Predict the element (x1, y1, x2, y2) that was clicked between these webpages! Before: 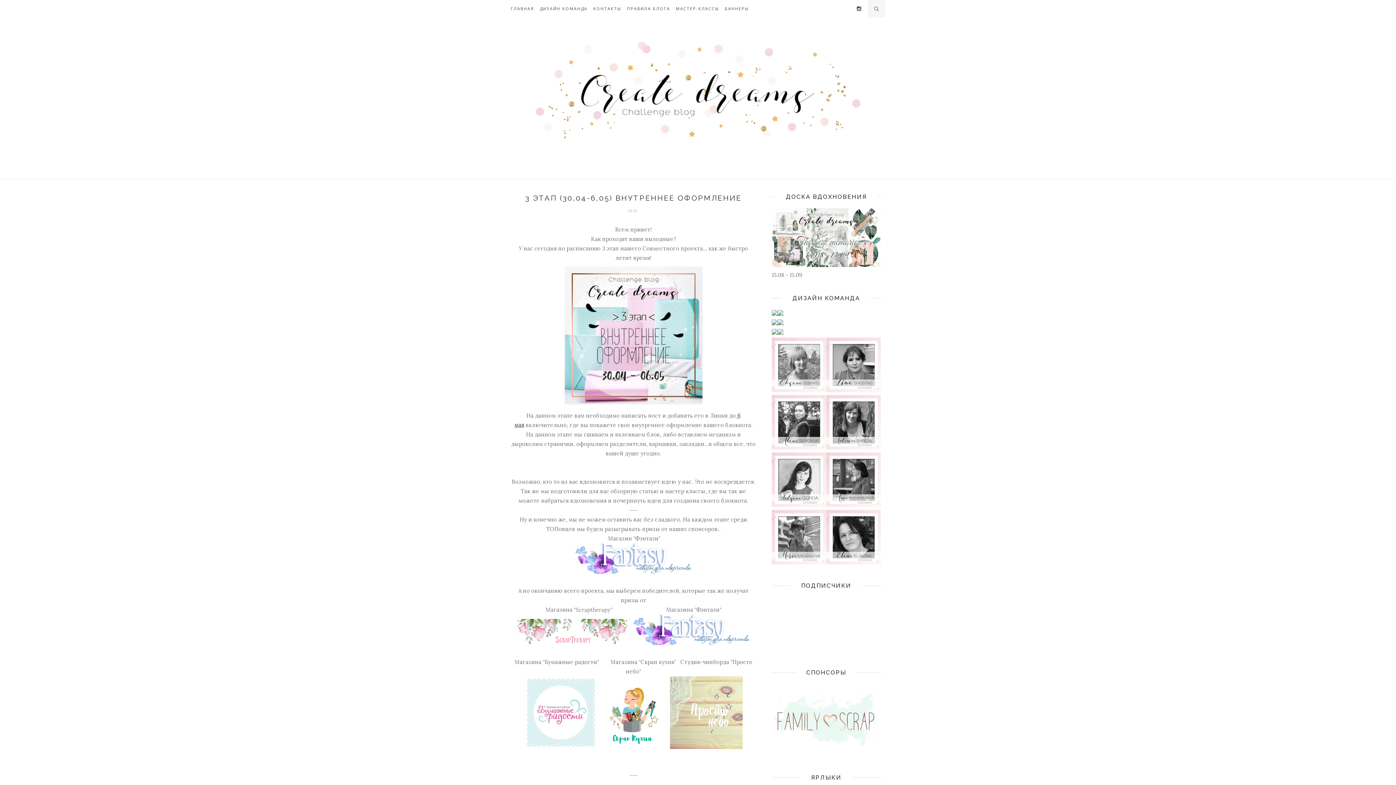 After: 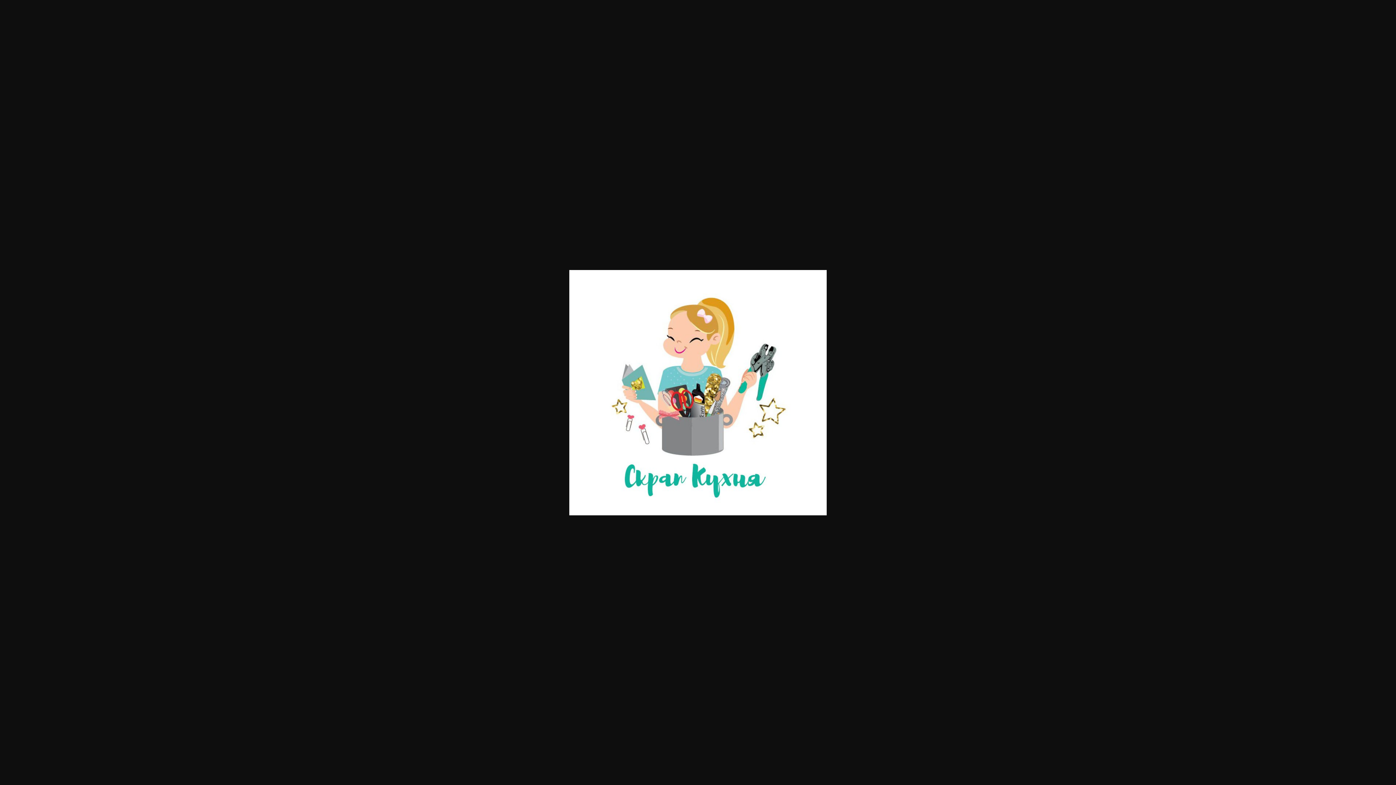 Action: bbox: (597, 744, 670, 751)